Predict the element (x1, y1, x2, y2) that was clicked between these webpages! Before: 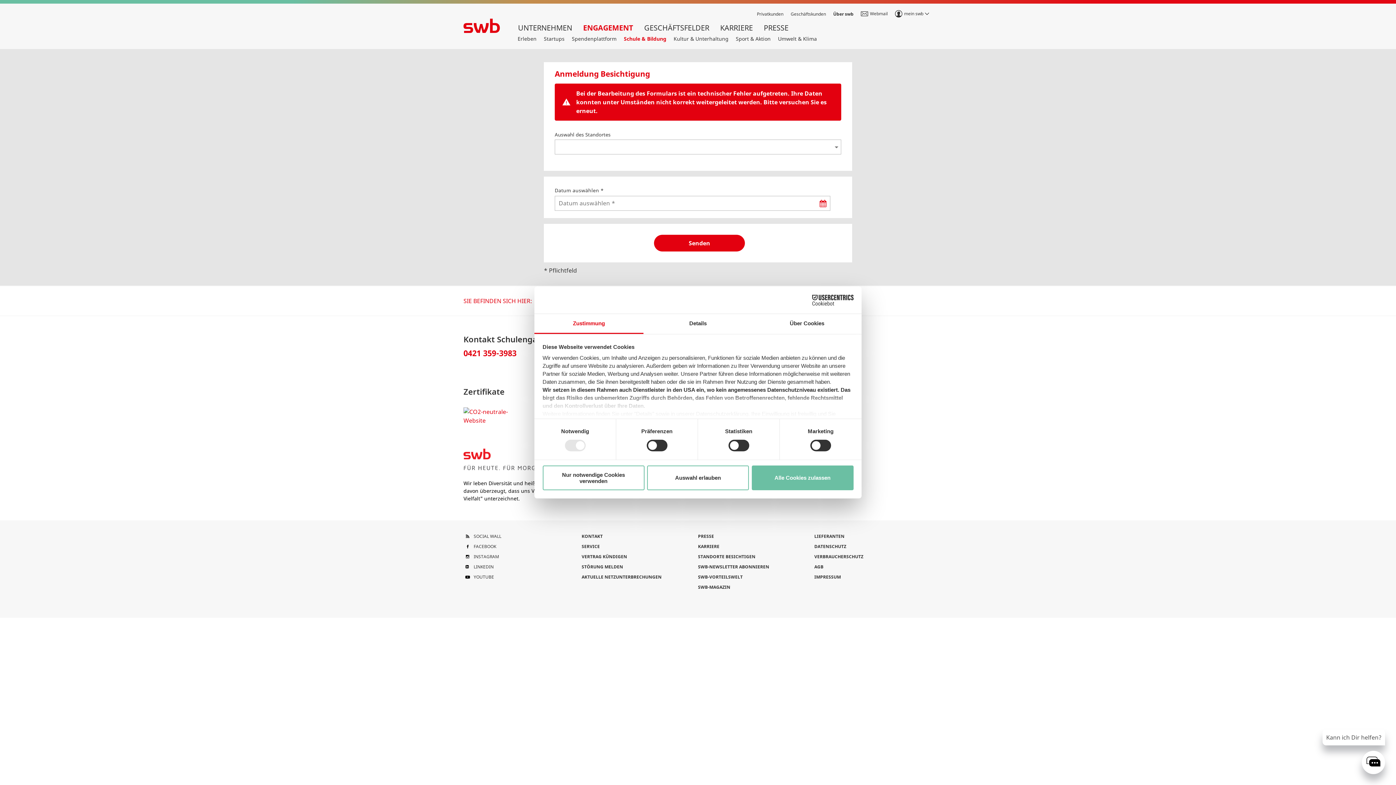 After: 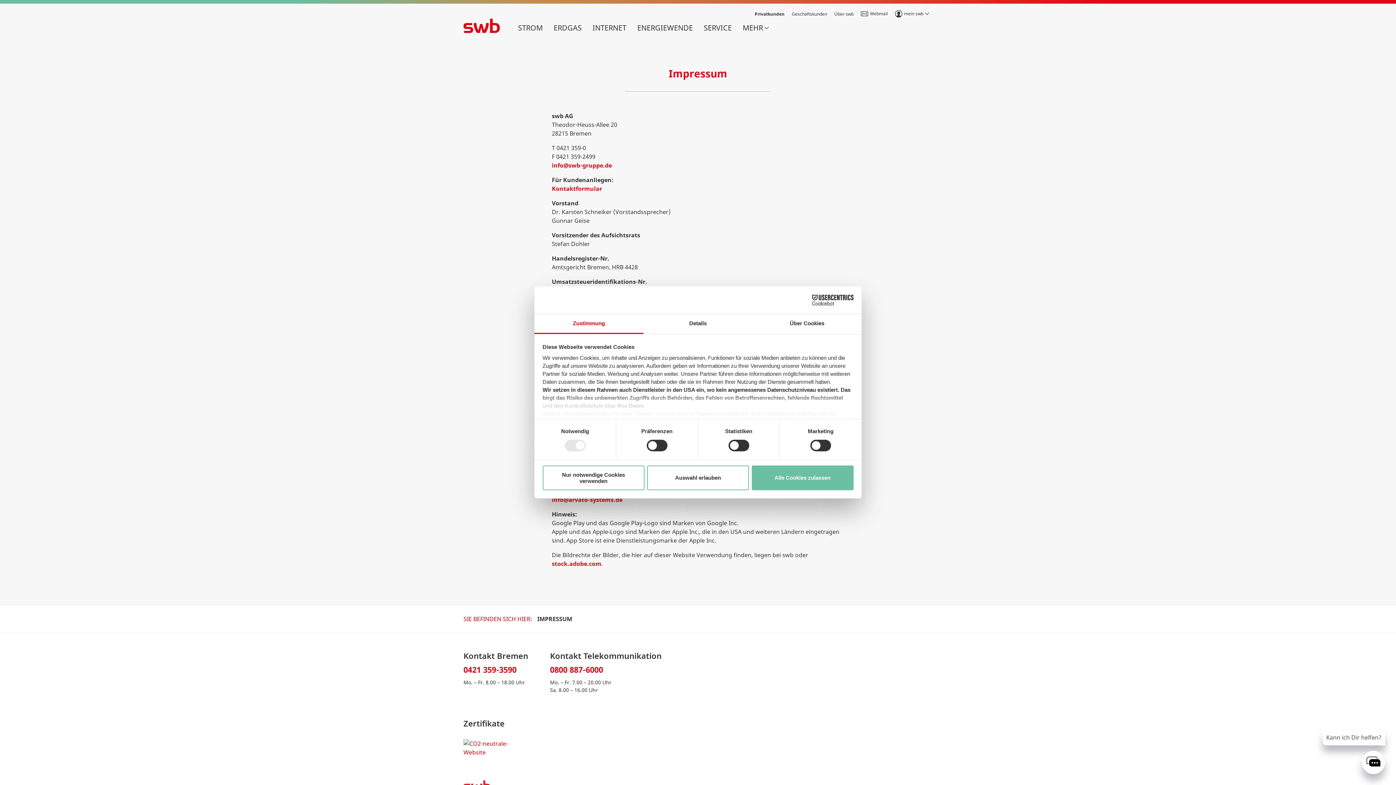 Action: bbox: (814, 572, 930, 582) label: IMPRESSUM